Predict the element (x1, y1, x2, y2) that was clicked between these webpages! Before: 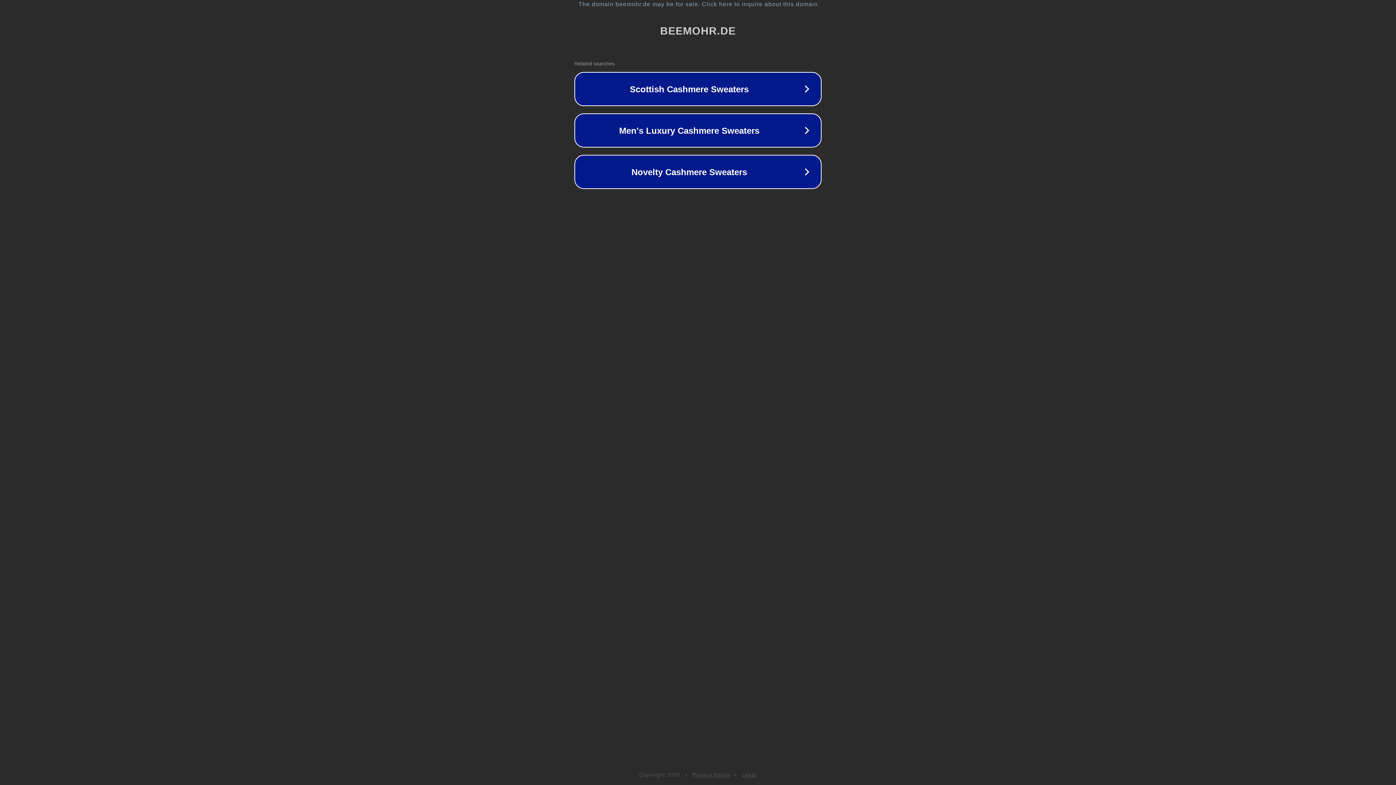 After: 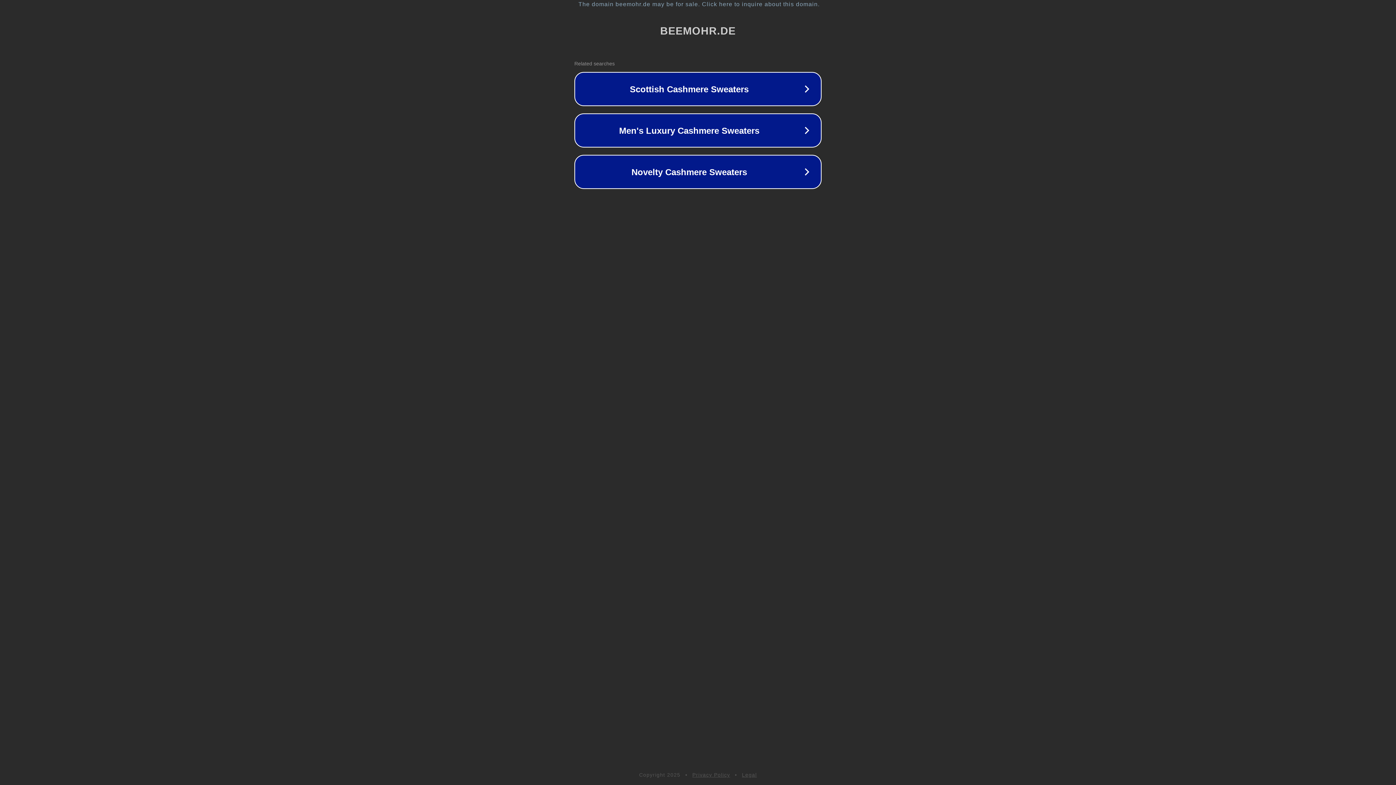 Action: bbox: (742, 772, 757, 778) label: Legal